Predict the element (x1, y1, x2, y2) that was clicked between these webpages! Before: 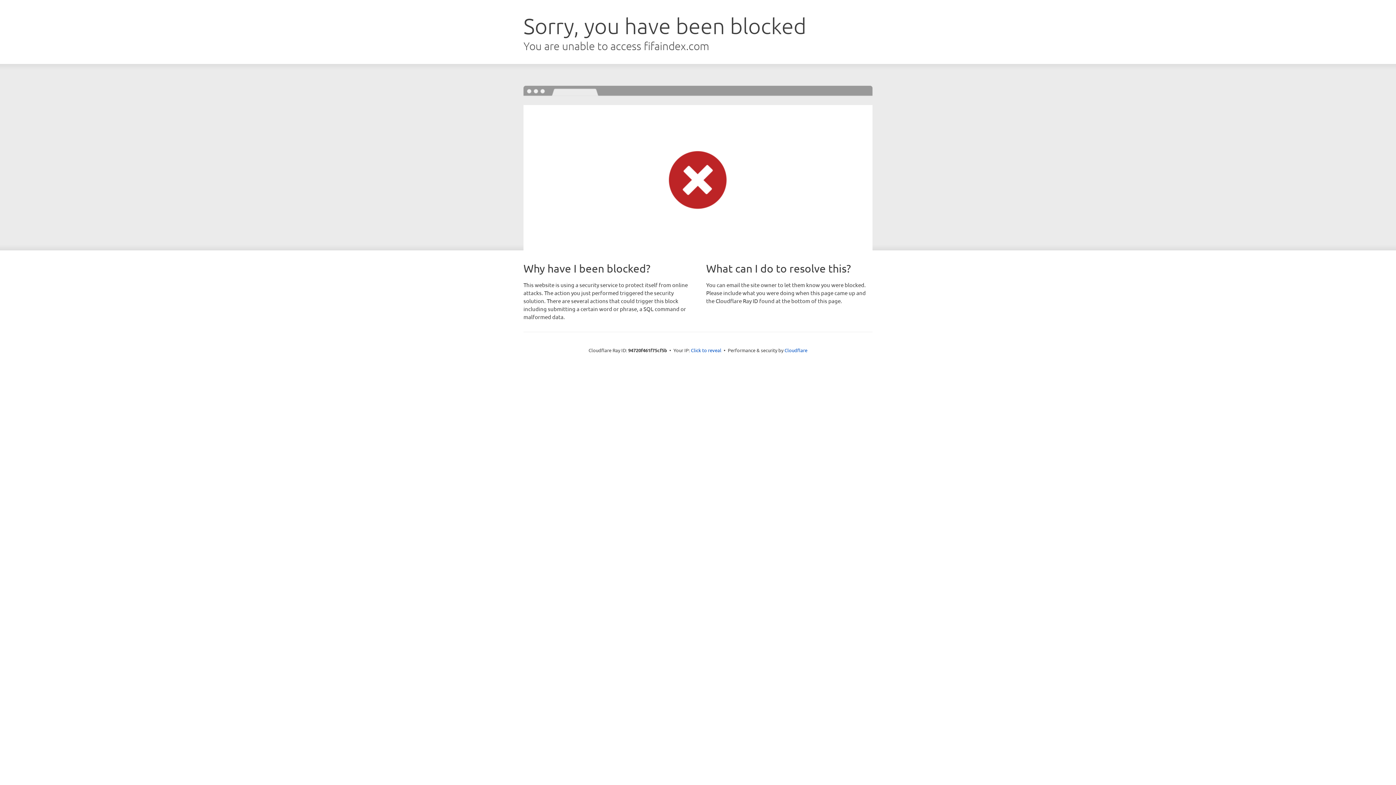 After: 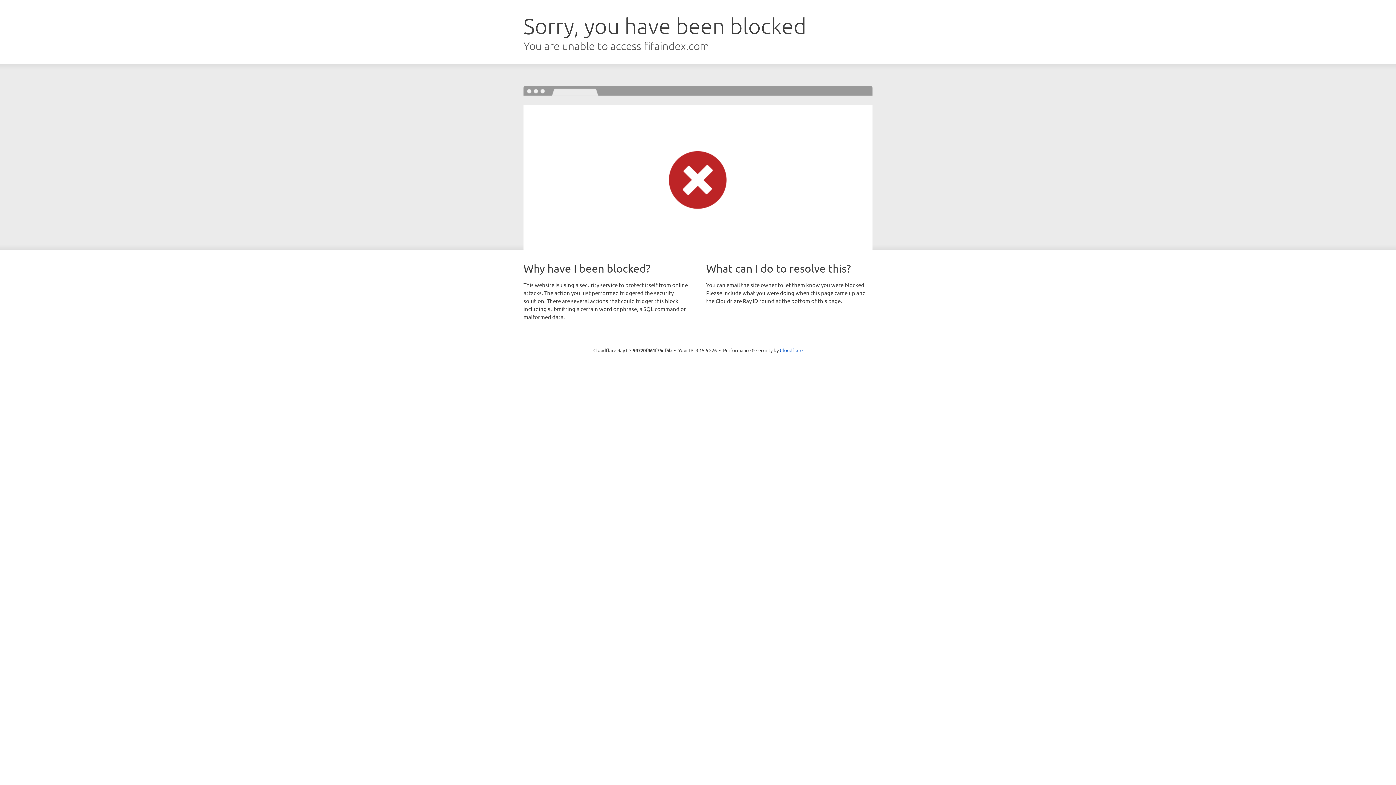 Action: label: Click to reveal bbox: (691, 346, 721, 353)